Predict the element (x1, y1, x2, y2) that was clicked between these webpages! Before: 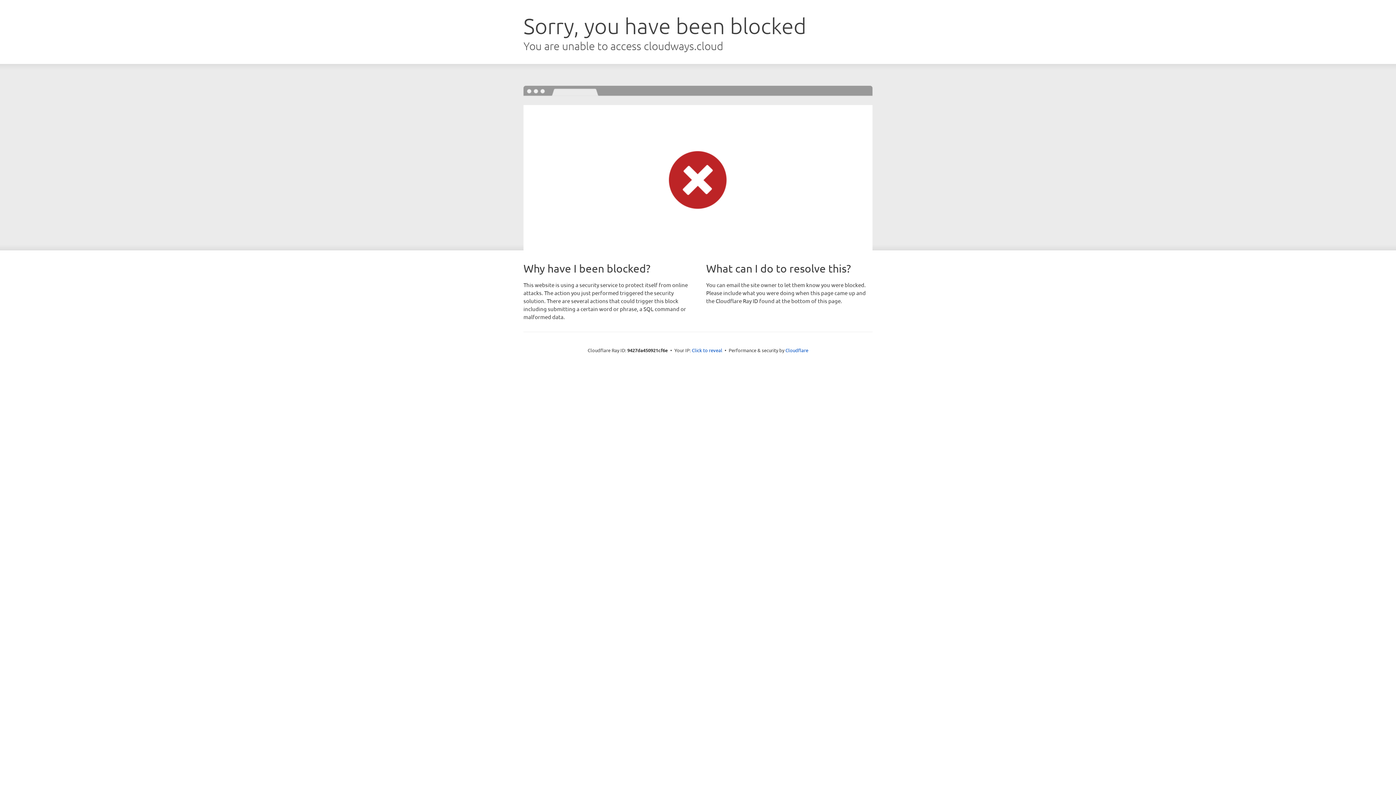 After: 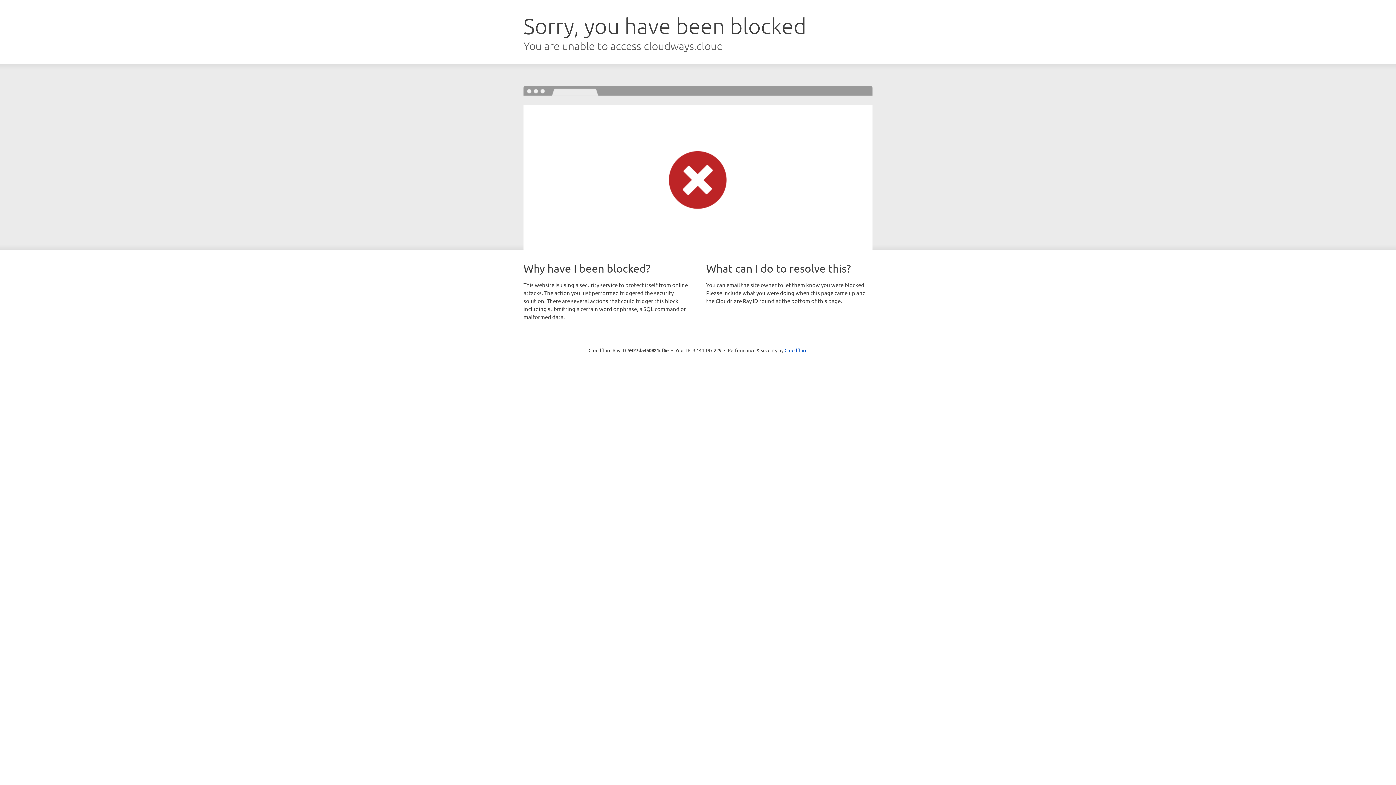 Action: label: Click to reveal bbox: (692, 346, 722, 353)